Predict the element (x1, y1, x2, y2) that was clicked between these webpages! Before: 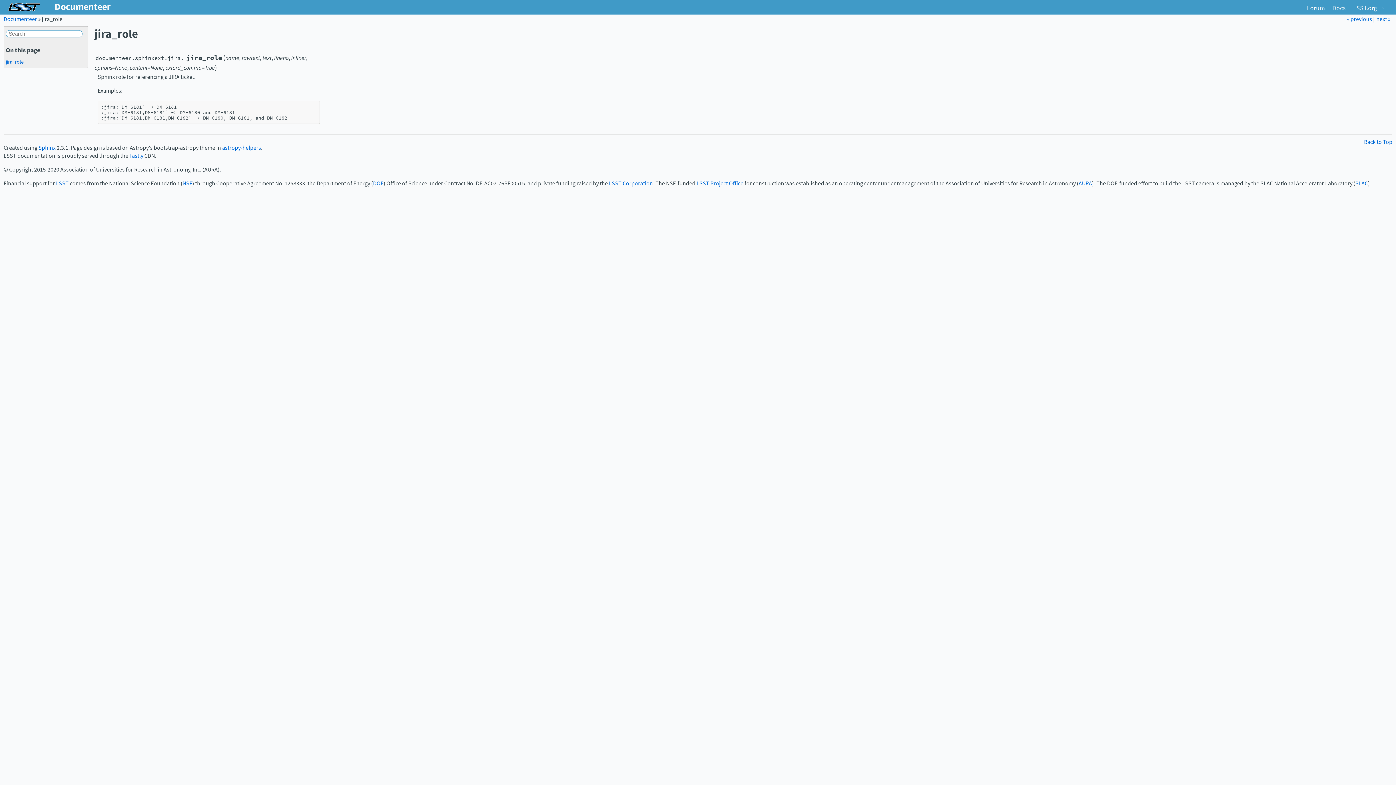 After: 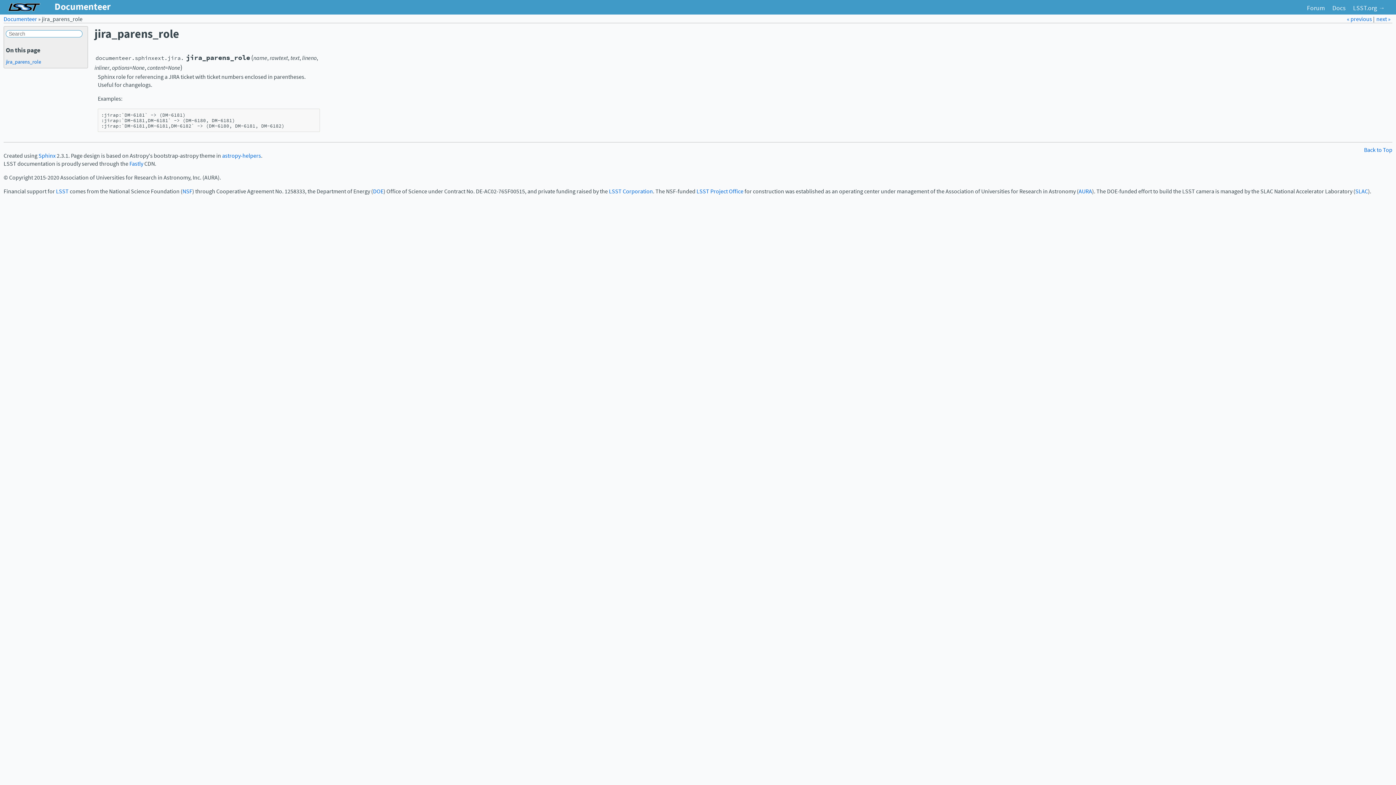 Action: label: « previous  bbox: (1347, 15, 1373, 22)